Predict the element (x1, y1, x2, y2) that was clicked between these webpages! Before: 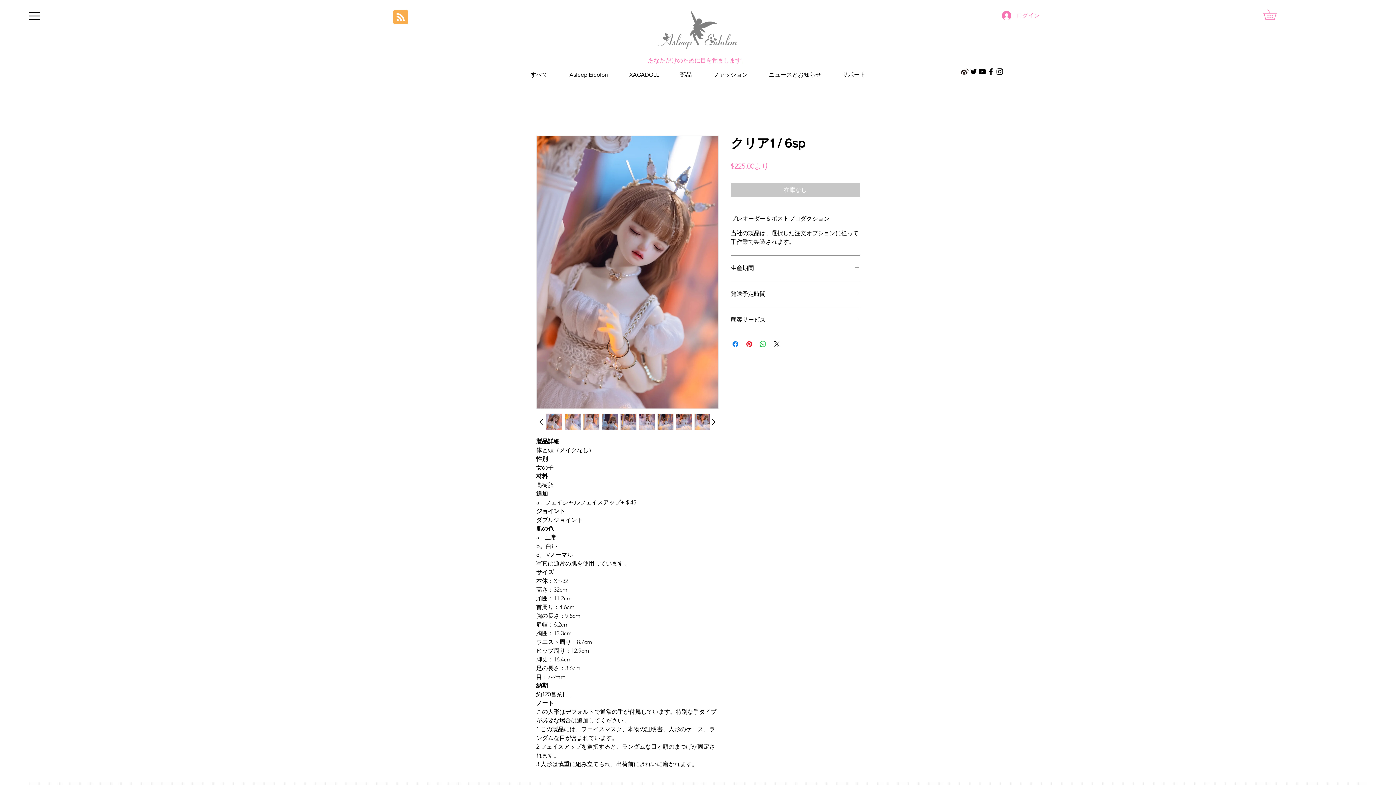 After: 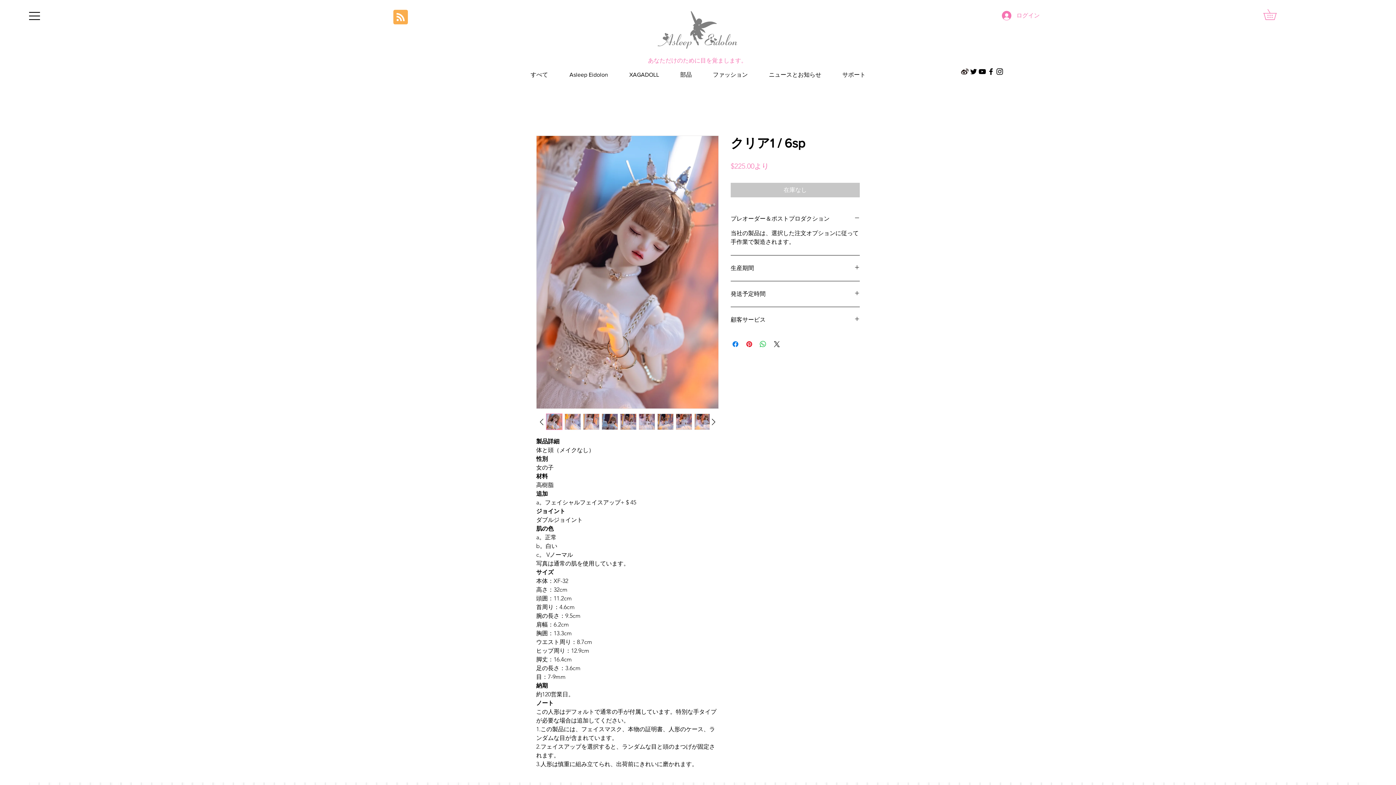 Action: bbox: (620, 413, 636, 430)